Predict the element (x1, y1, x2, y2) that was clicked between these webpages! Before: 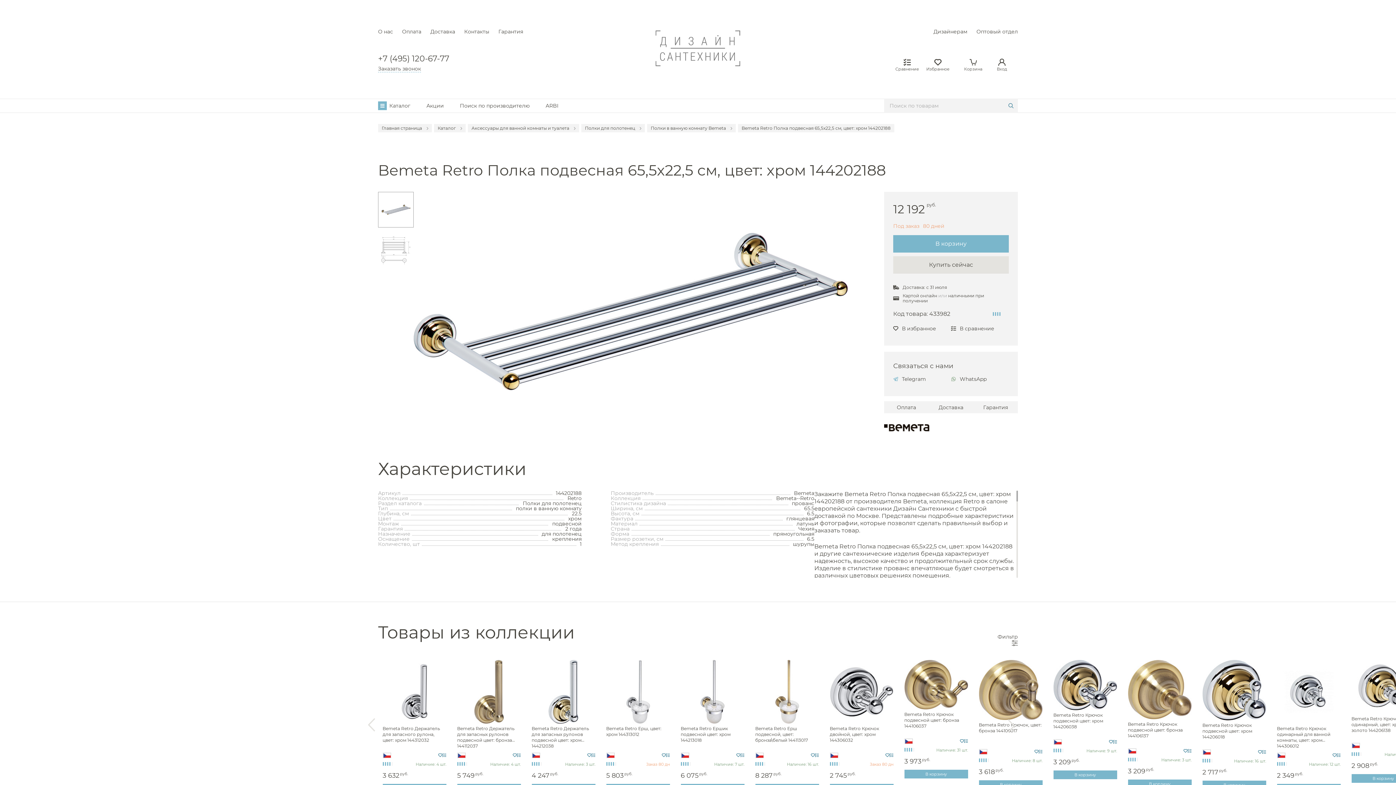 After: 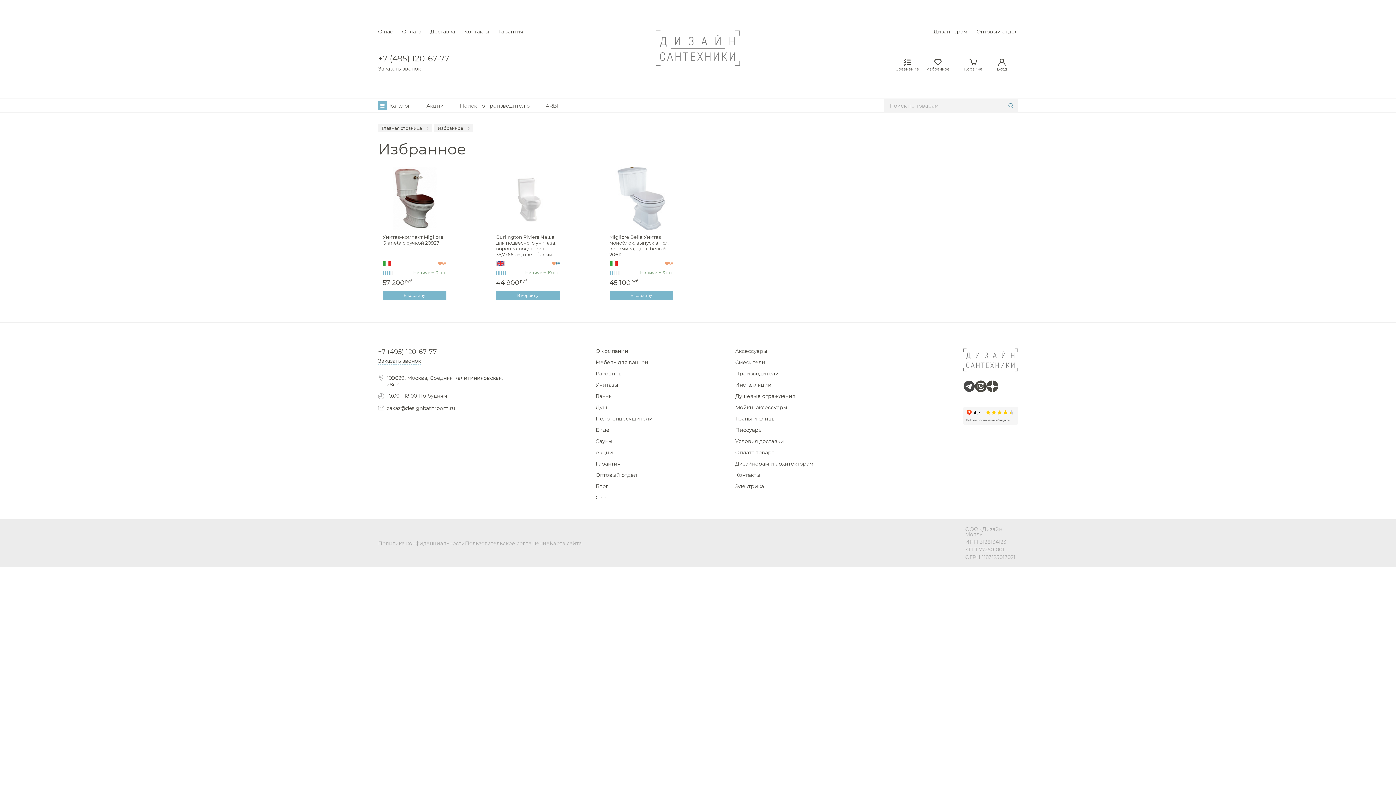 Action: label: Избранное bbox: (922, 58, 953, 71)